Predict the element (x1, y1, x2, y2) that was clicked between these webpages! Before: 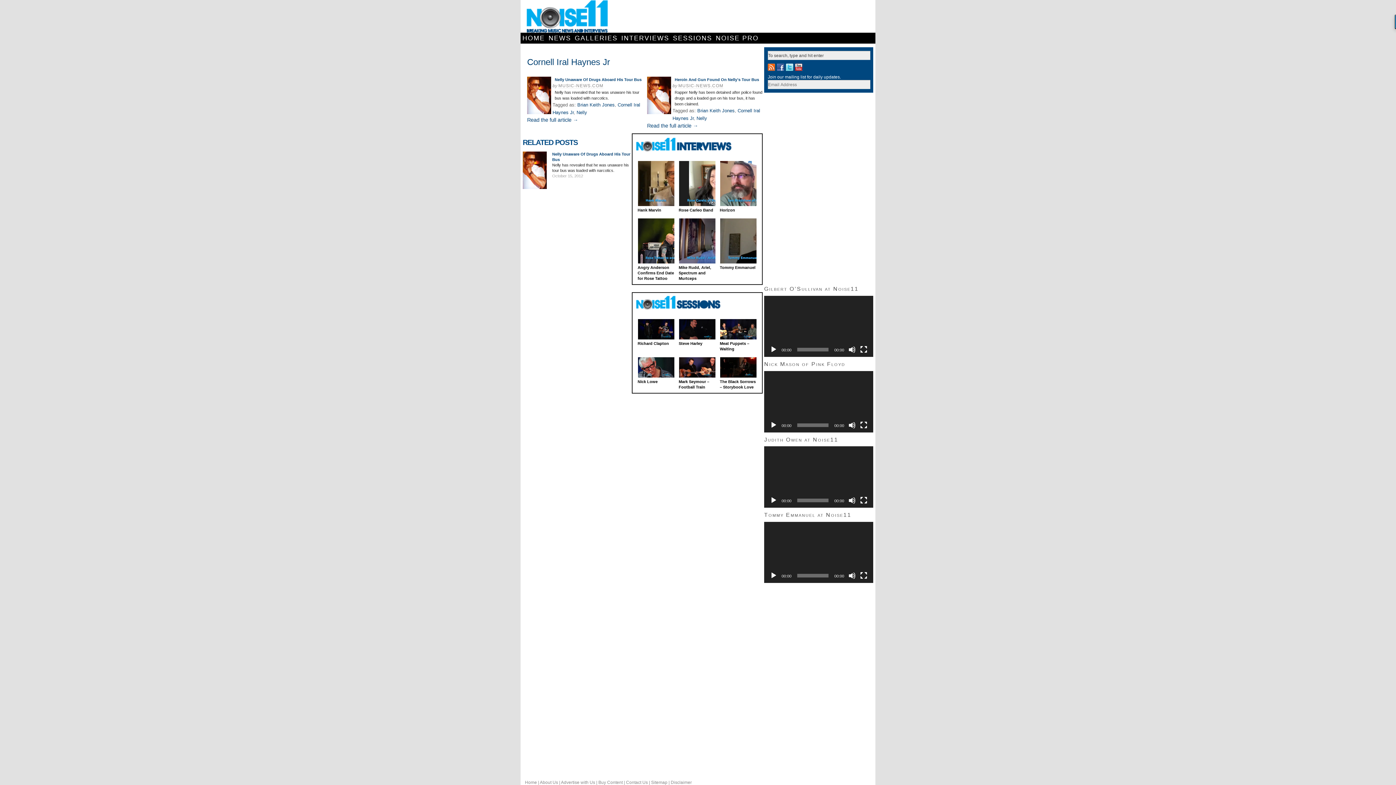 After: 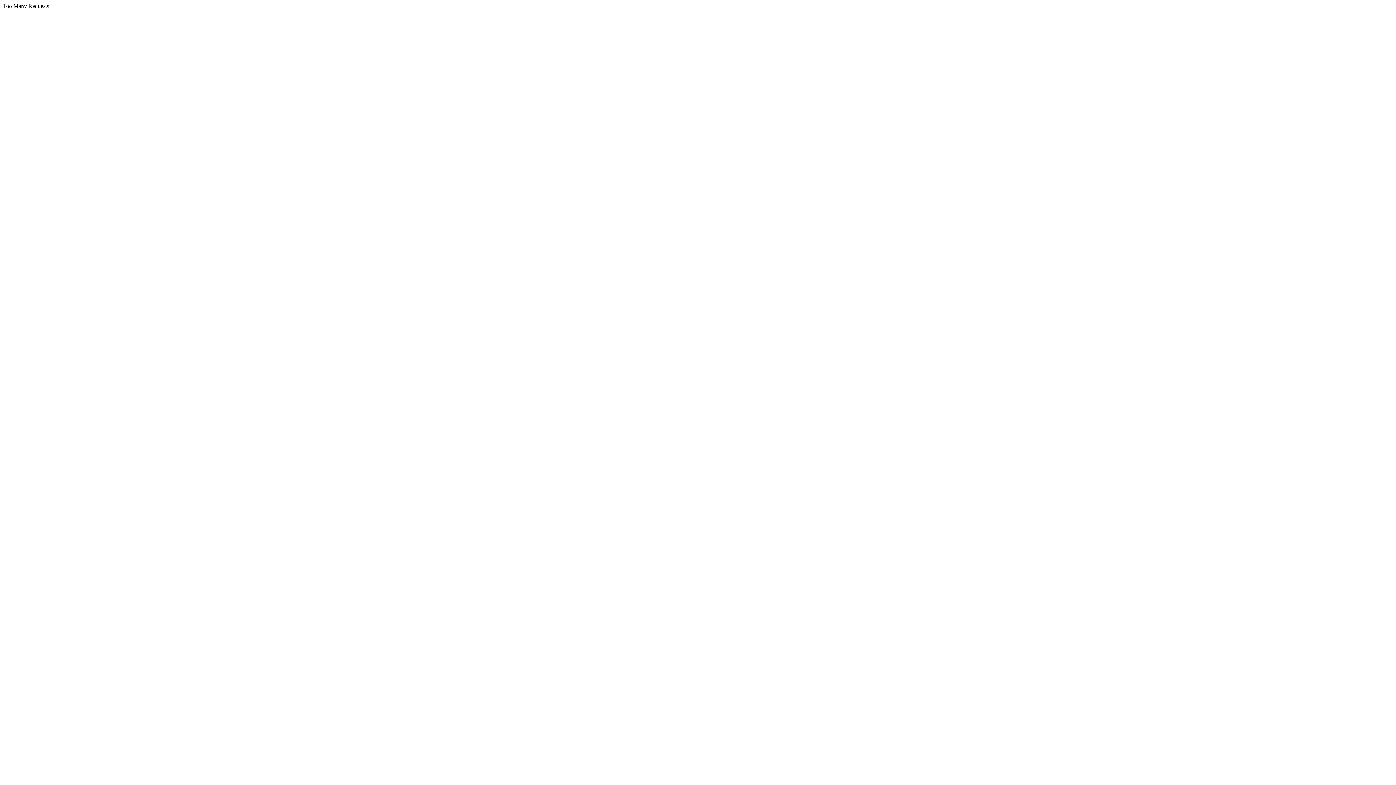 Action: label: Buy Content bbox: (598, 780, 622, 785)